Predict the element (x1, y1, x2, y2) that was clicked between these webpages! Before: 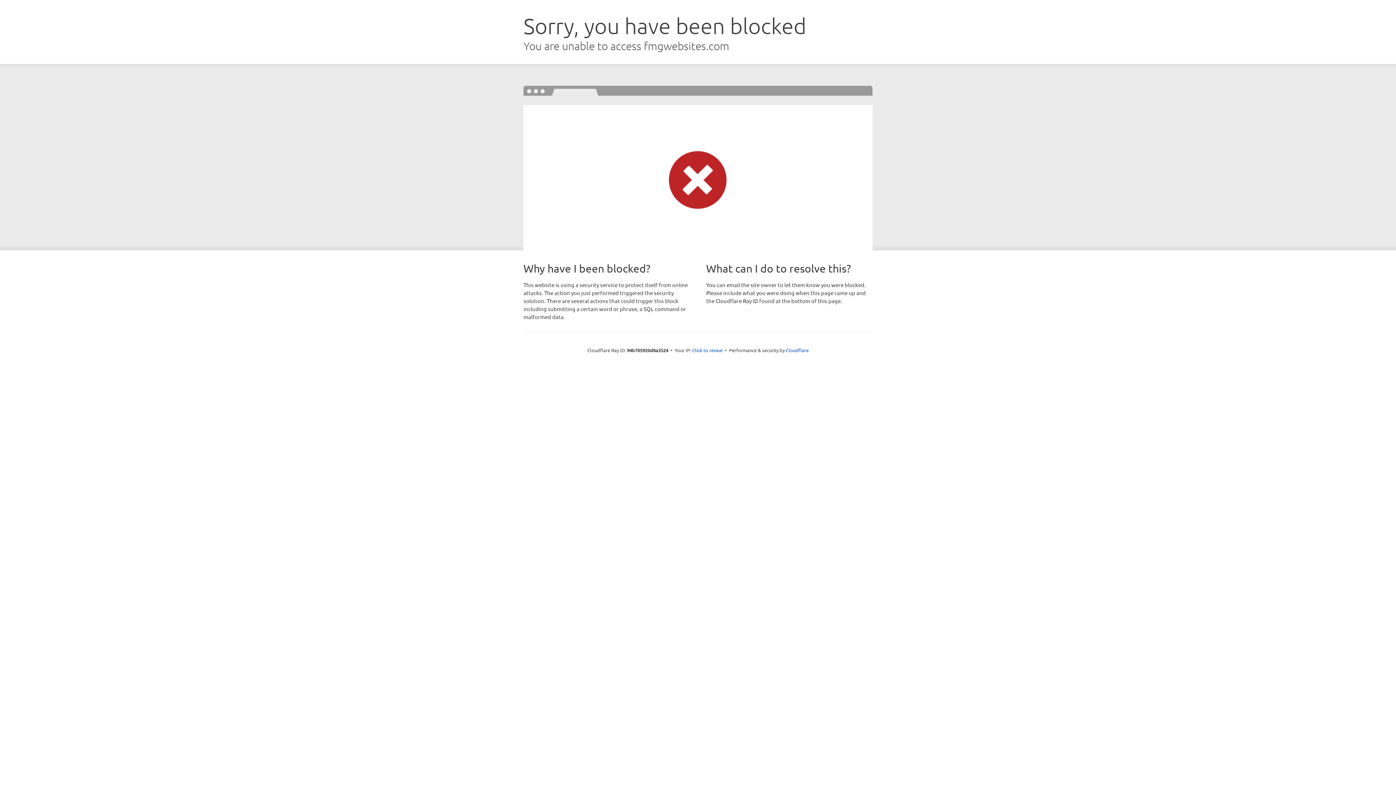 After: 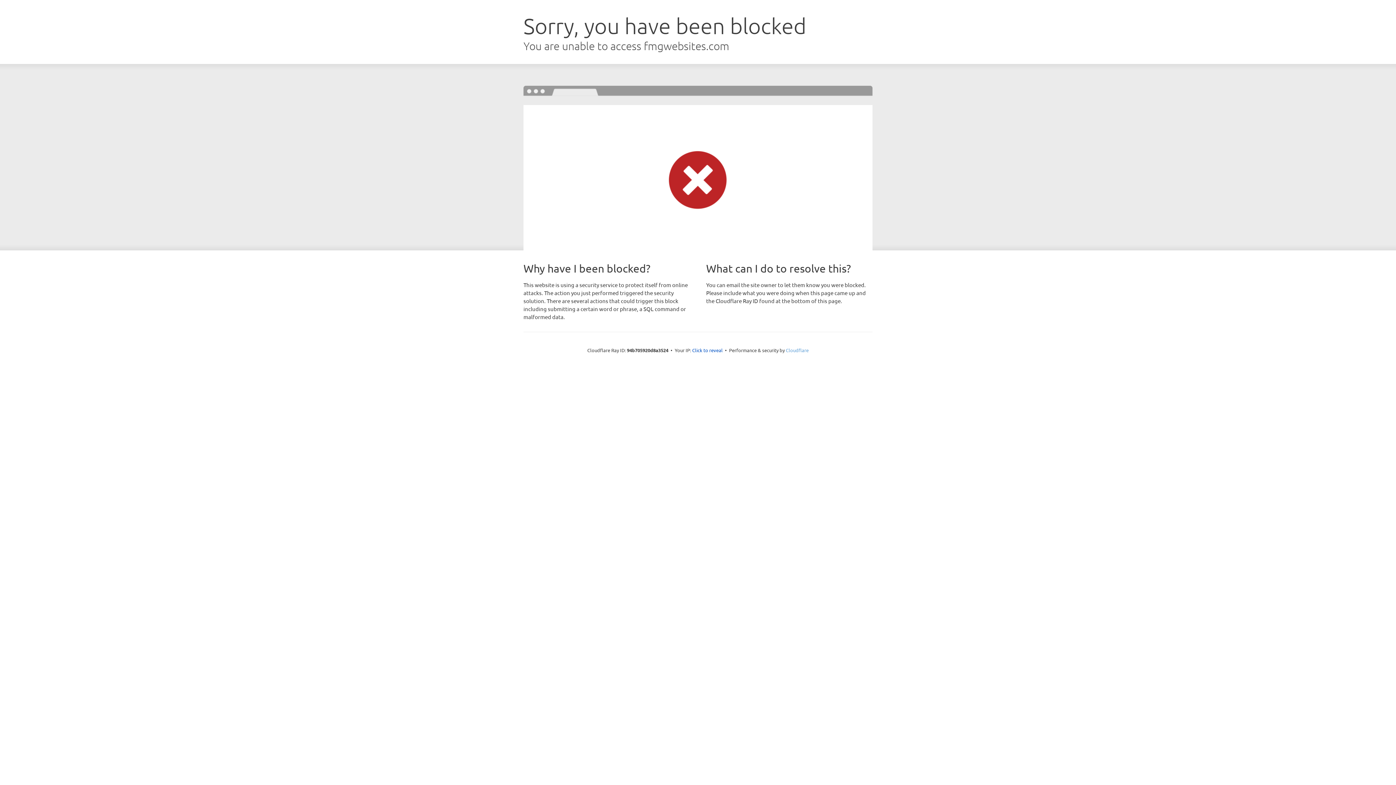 Action: label: Cloudflare bbox: (786, 347, 808, 353)